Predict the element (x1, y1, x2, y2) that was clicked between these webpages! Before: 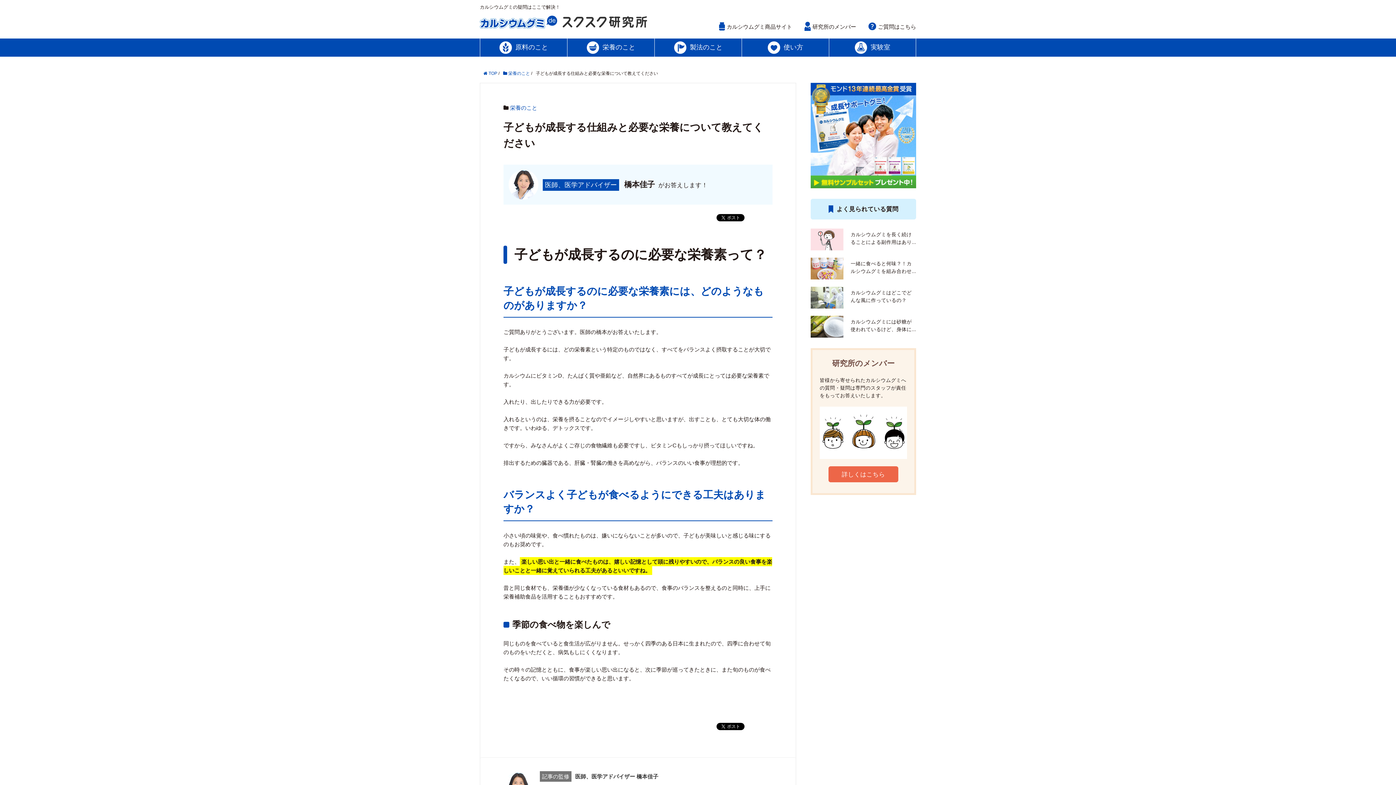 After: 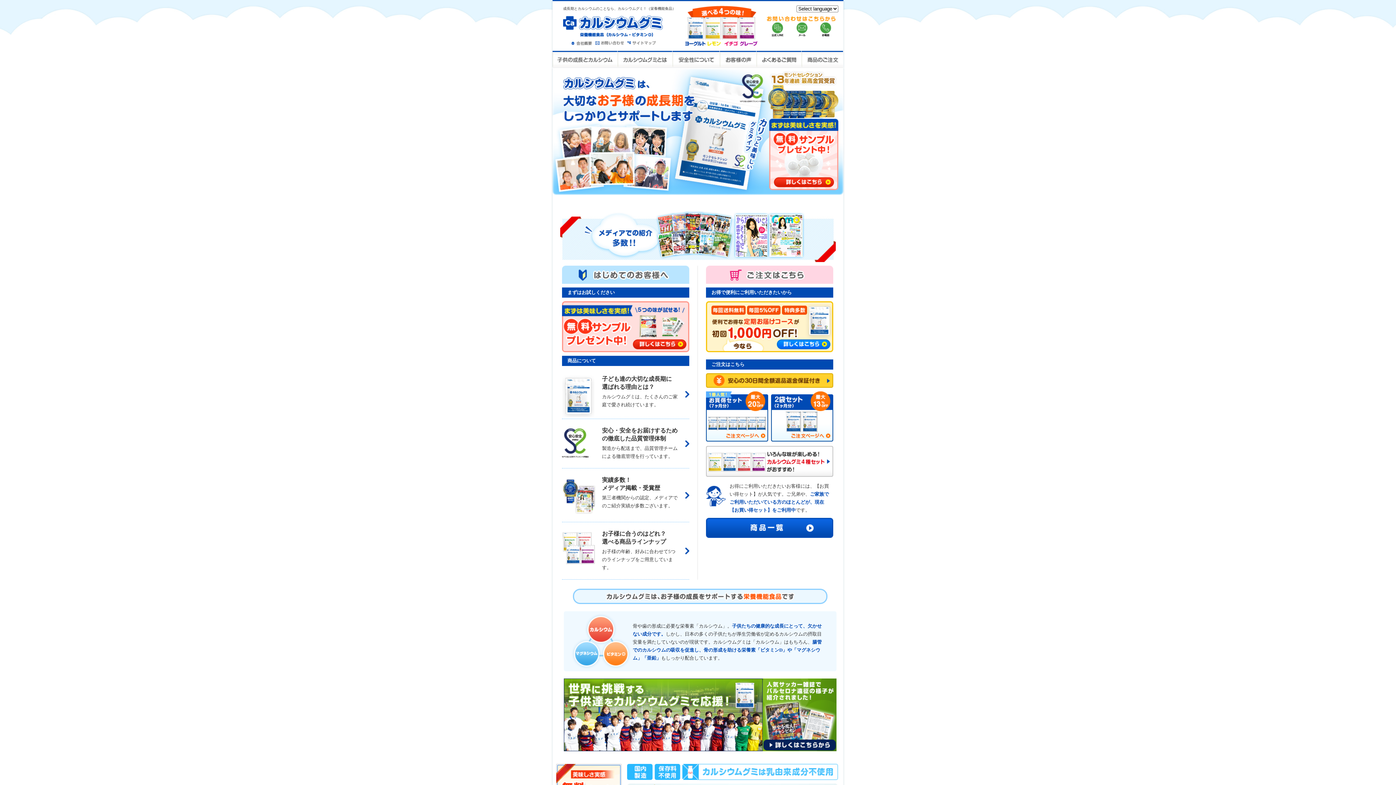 Action: bbox: (810, 131, 916, 138)